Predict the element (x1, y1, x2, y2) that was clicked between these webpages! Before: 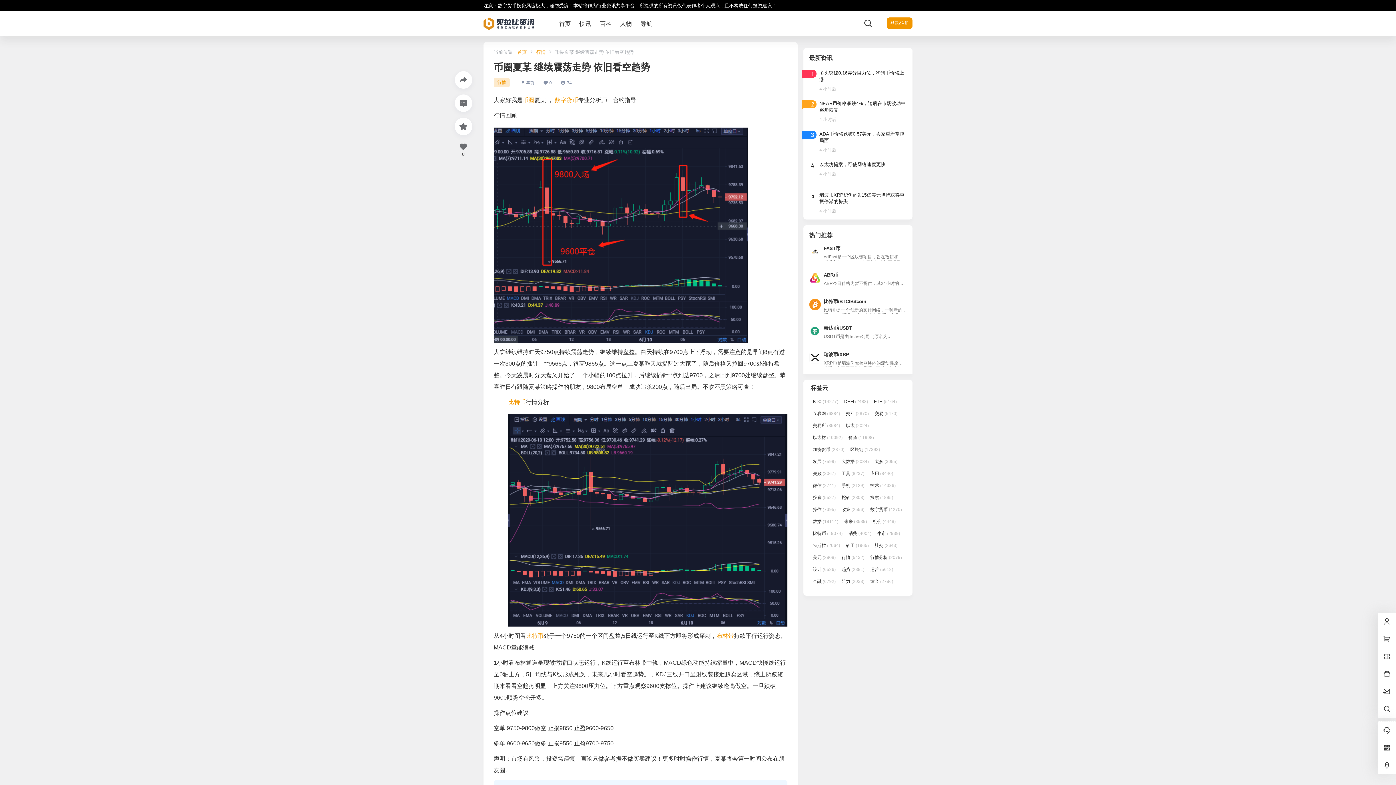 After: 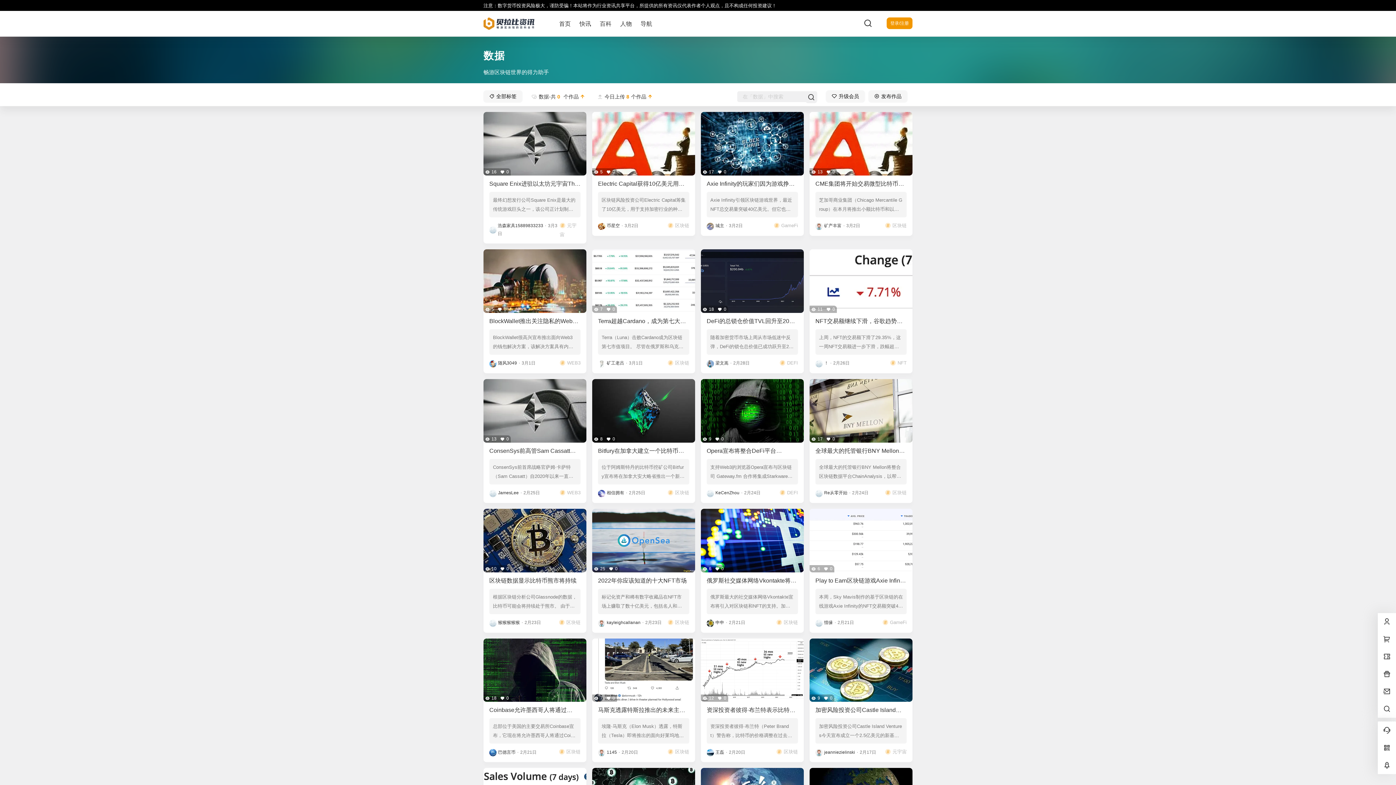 Action: label: 数据 (19,114 项) bbox: (810, 516, 840, 526)